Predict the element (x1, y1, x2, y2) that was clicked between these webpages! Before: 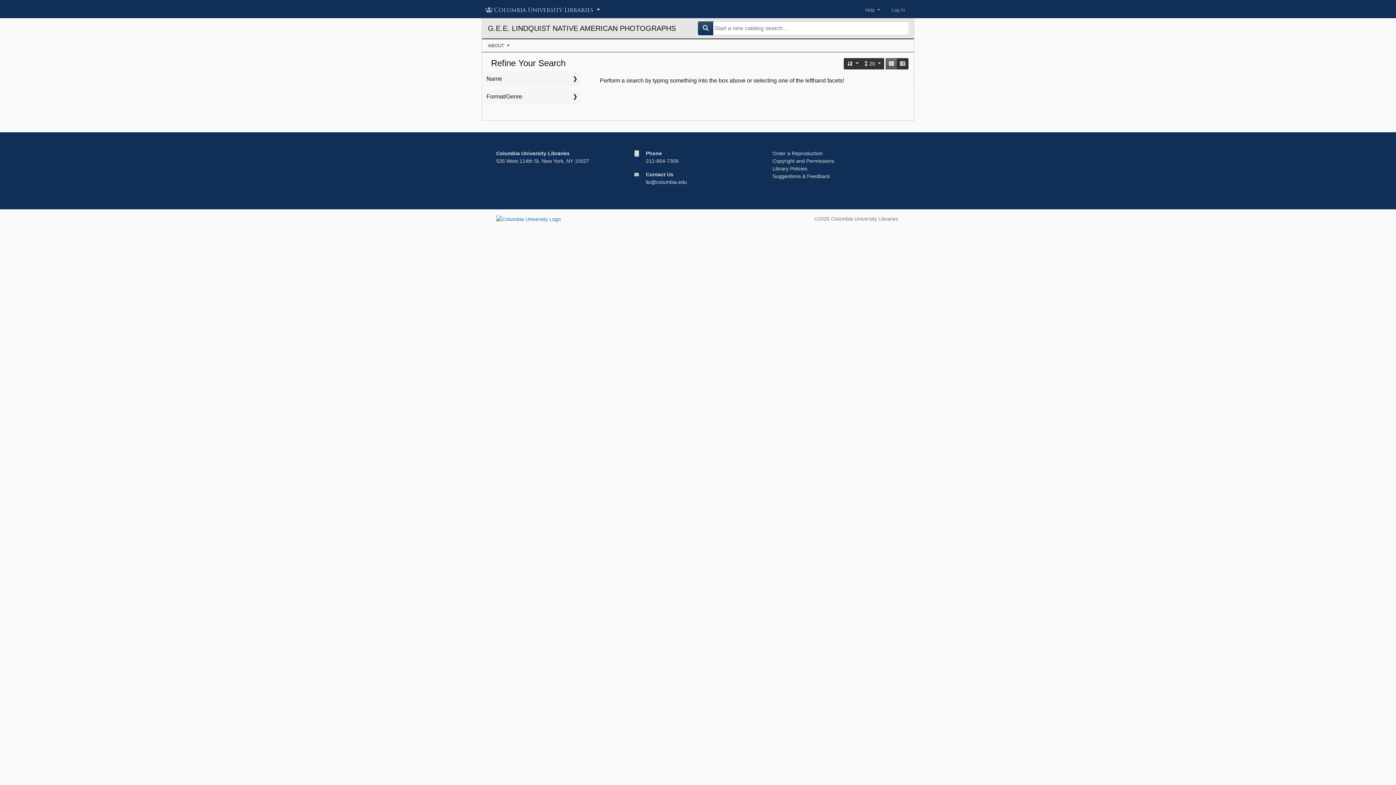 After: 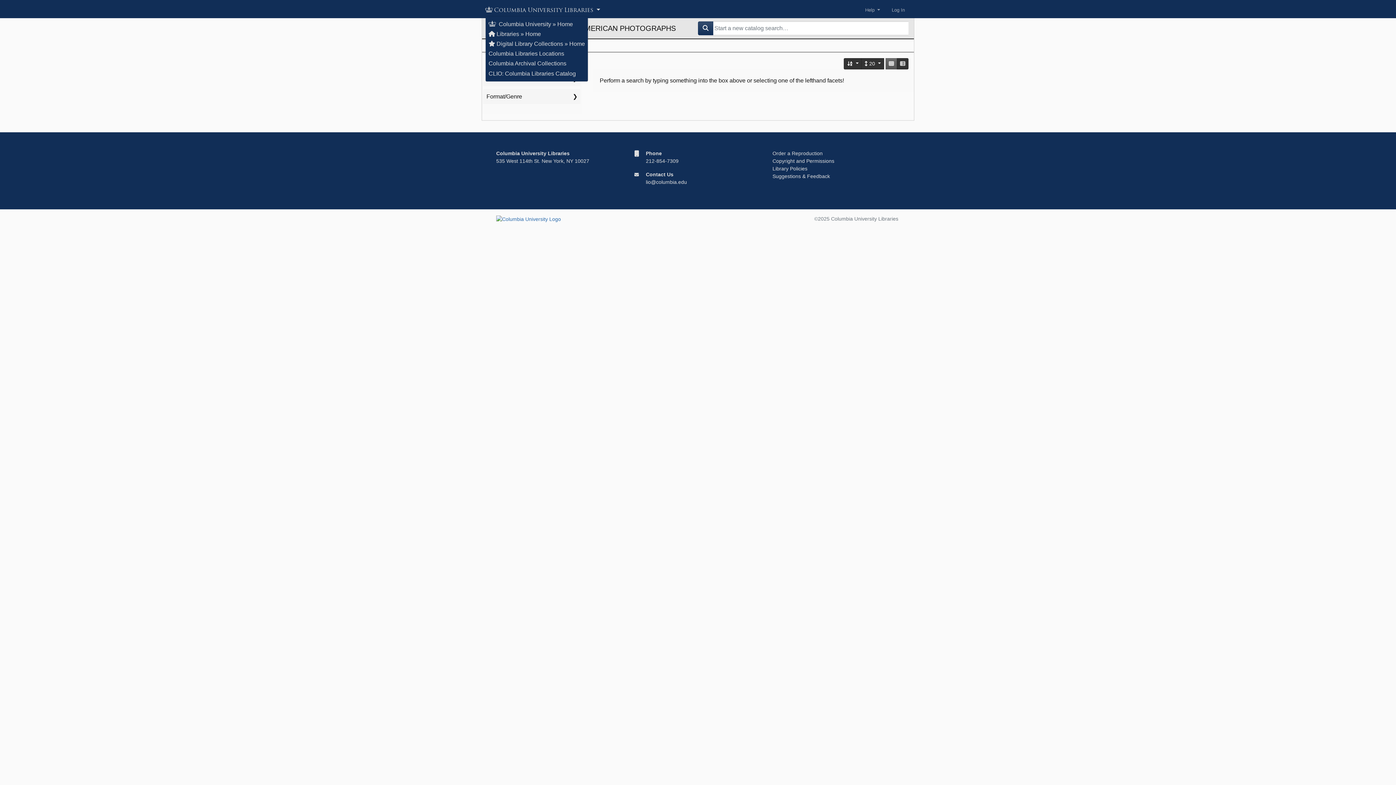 Action: bbox: (485, 3, 601, 16) label: Columbia University Libraries 